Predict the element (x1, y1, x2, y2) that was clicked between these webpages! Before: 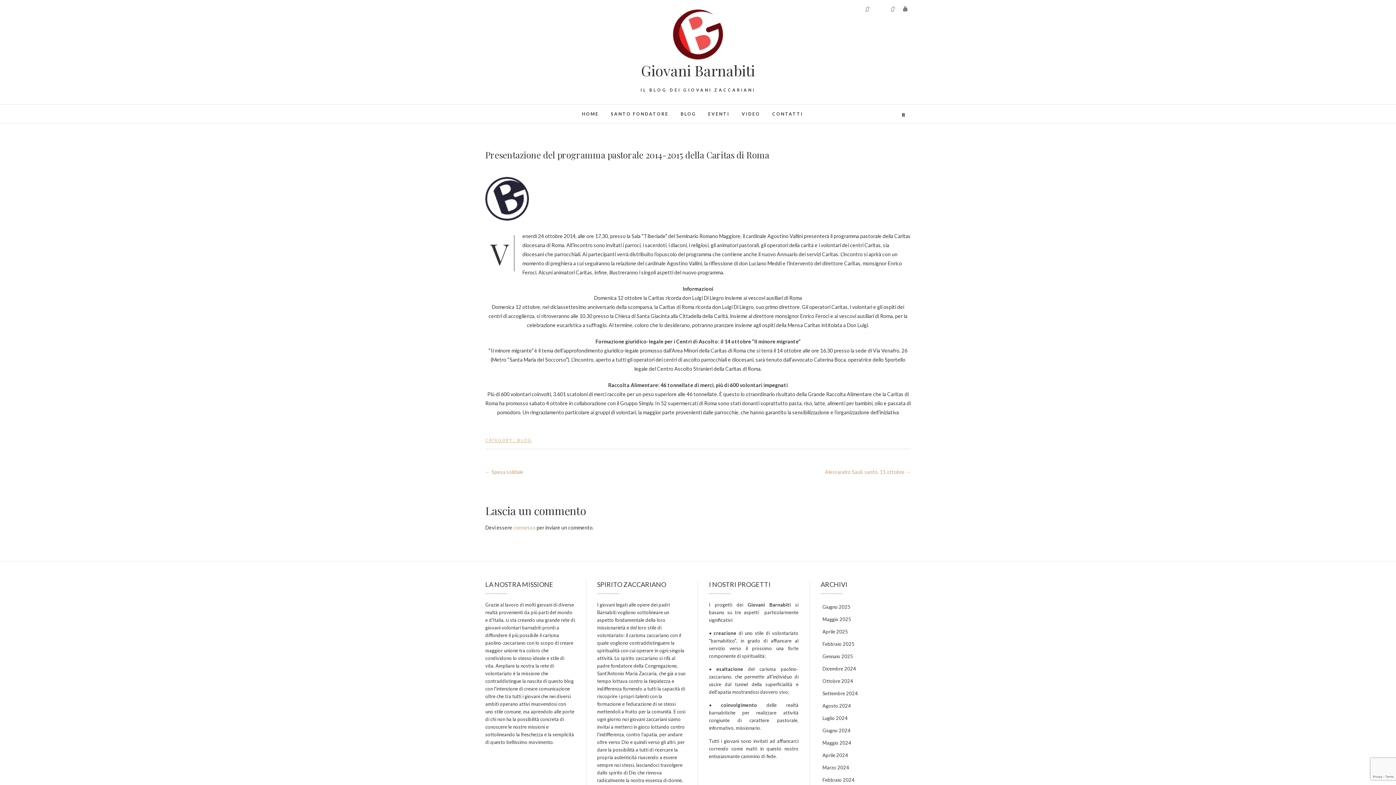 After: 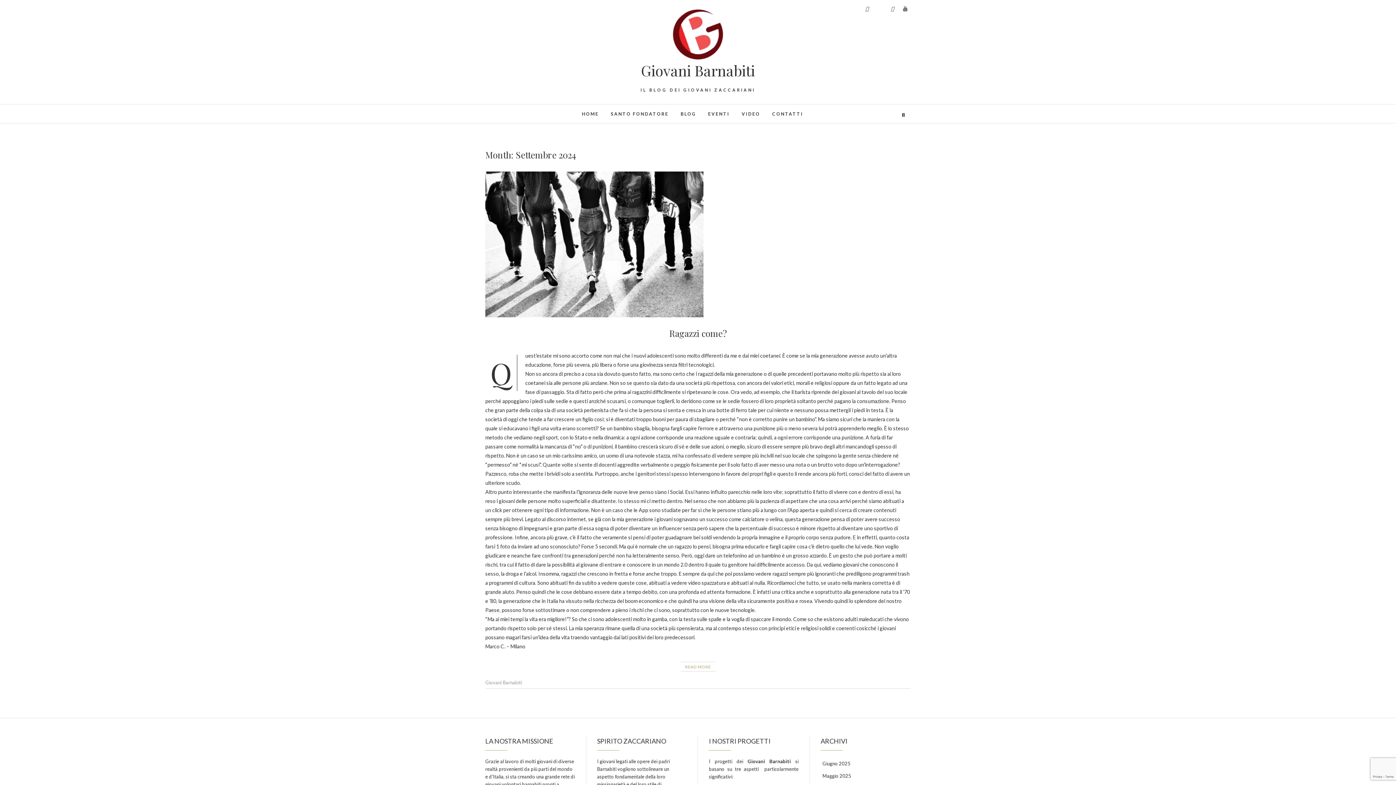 Action: label: Settembre 2024 bbox: (822, 690, 858, 696)